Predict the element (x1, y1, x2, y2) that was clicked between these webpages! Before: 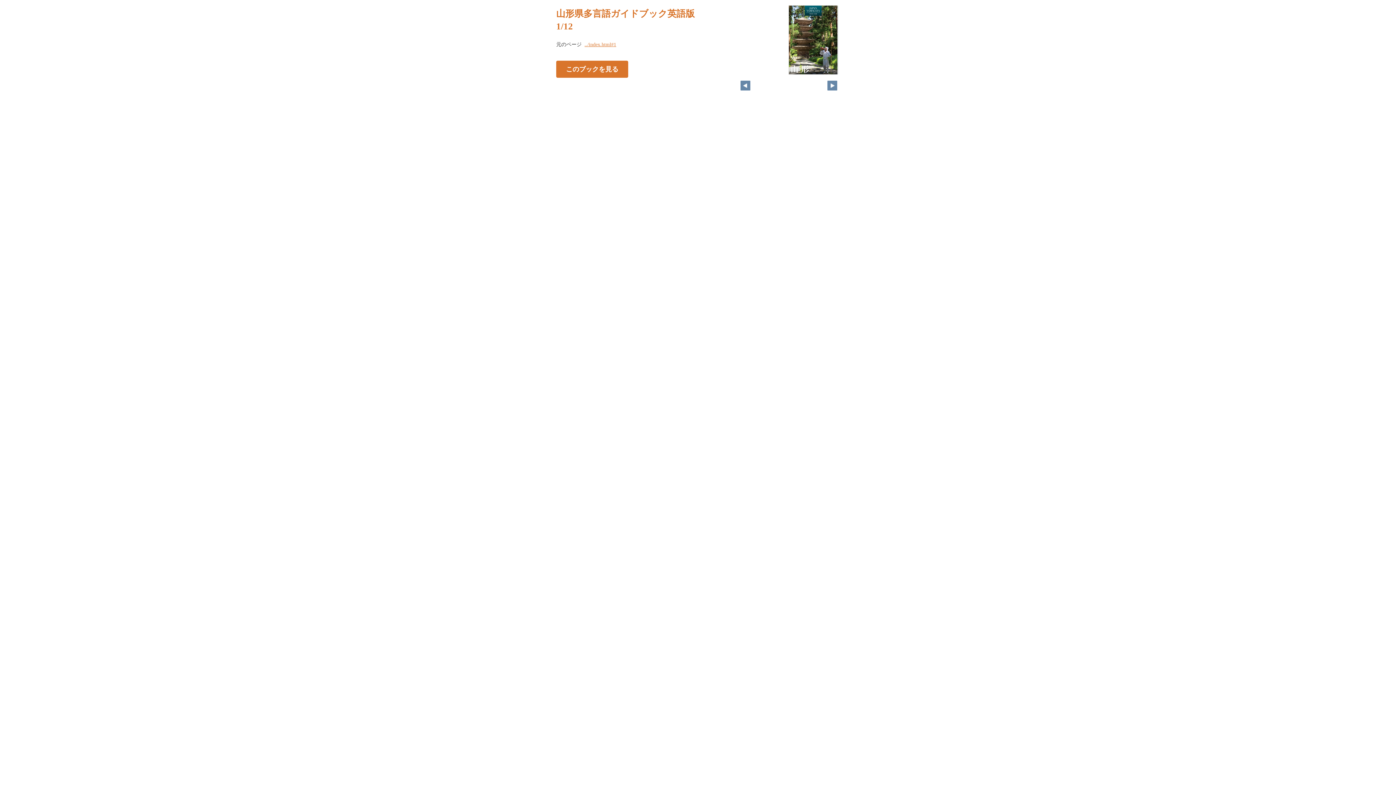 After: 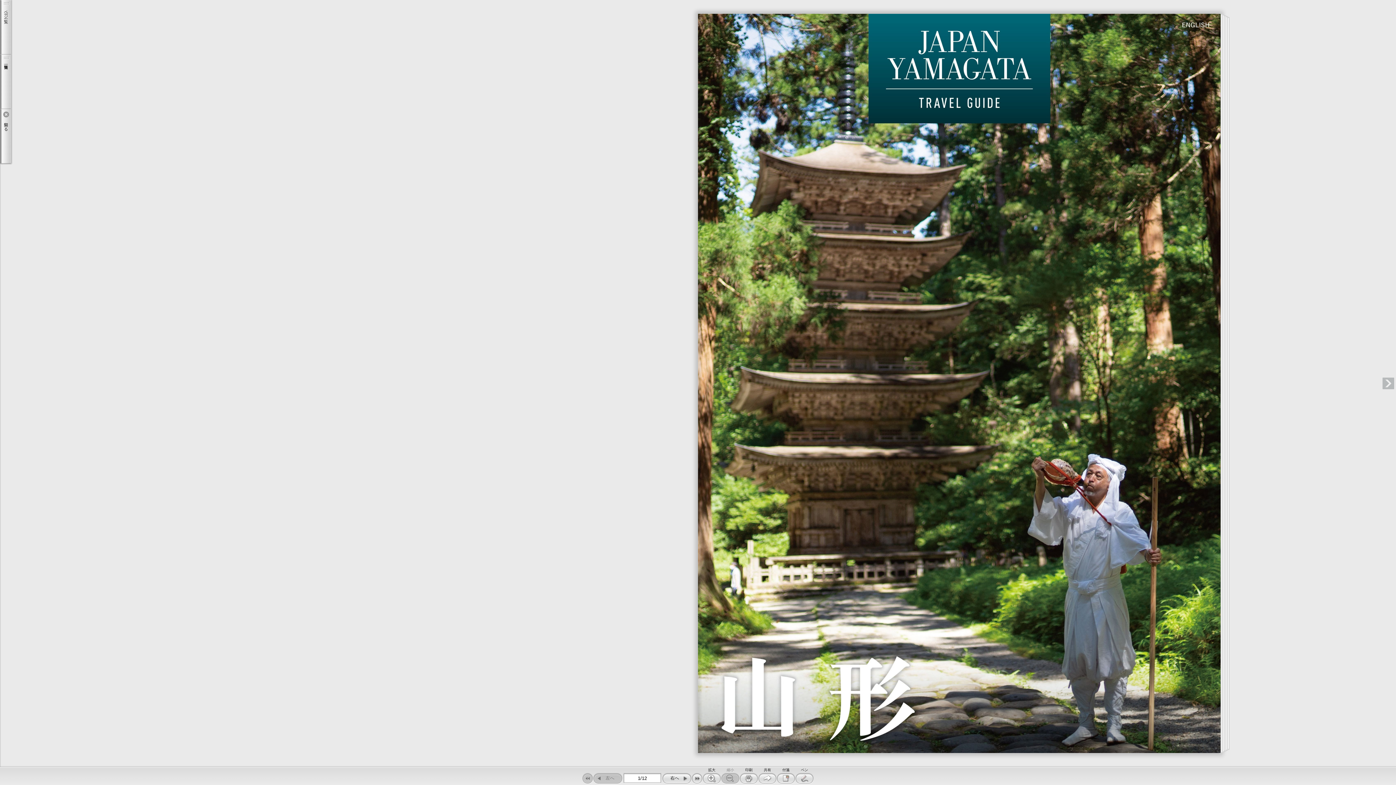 Action: bbox: (584, 41, 616, 47) label: ../index.html#1